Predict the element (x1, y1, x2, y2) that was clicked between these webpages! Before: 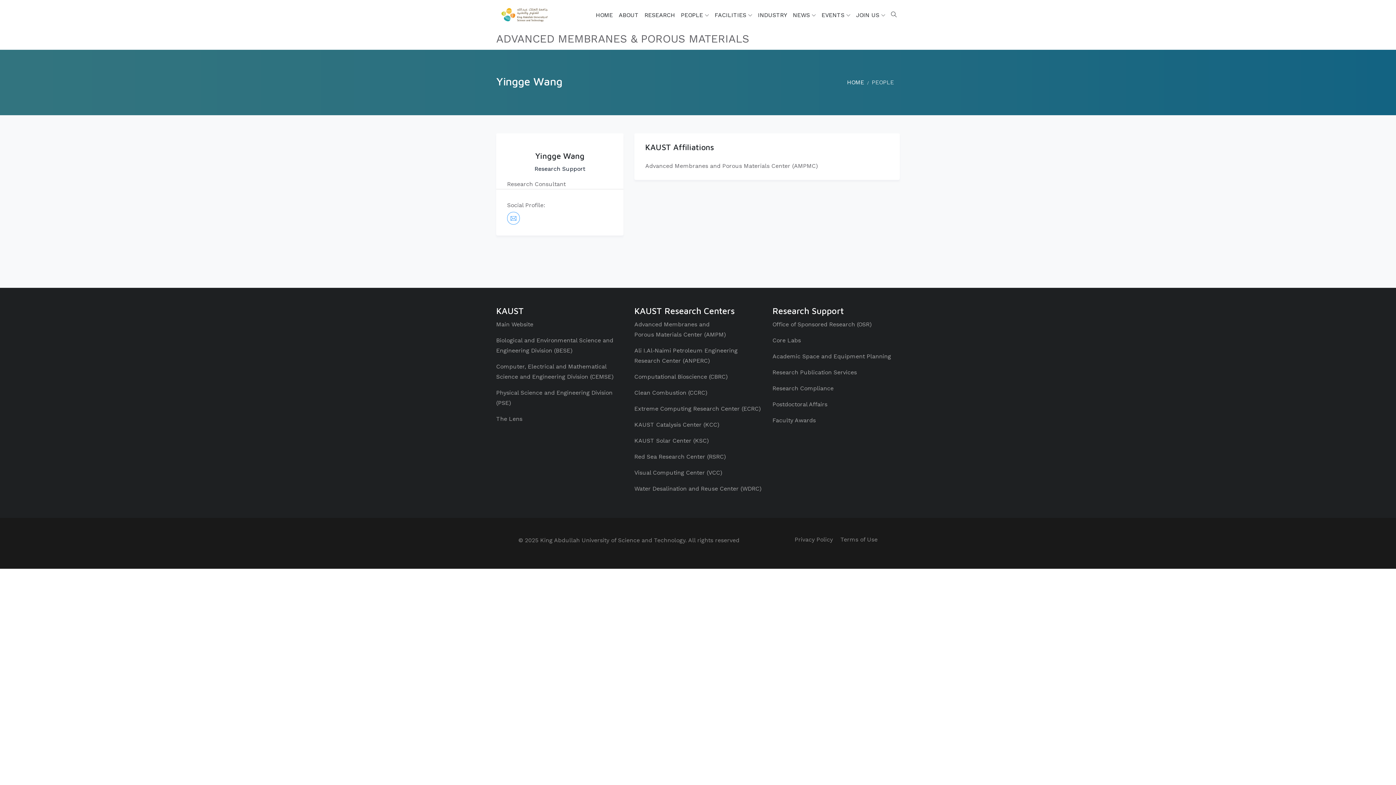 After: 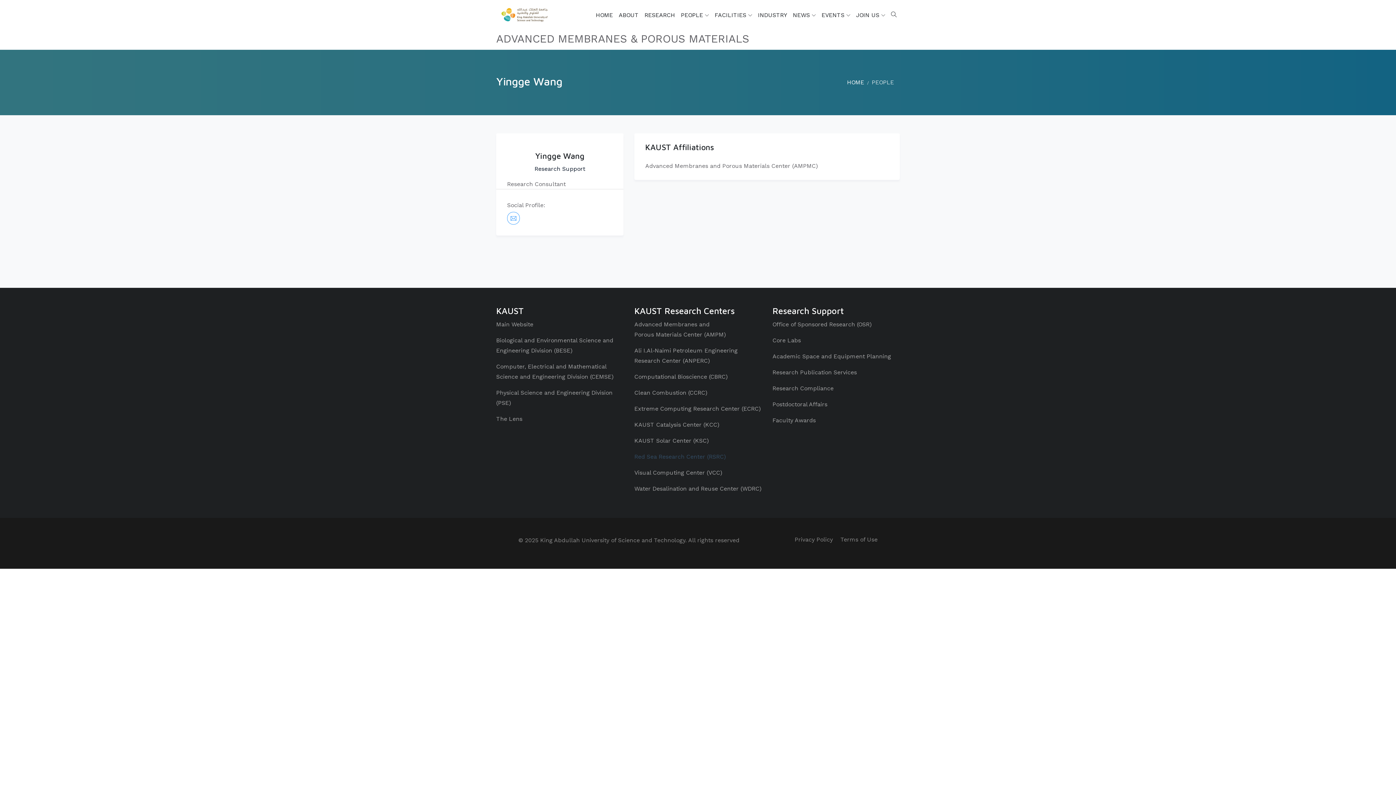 Action: label: Red Sea Research Center (RSRC) bbox: (634, 453, 726, 460)